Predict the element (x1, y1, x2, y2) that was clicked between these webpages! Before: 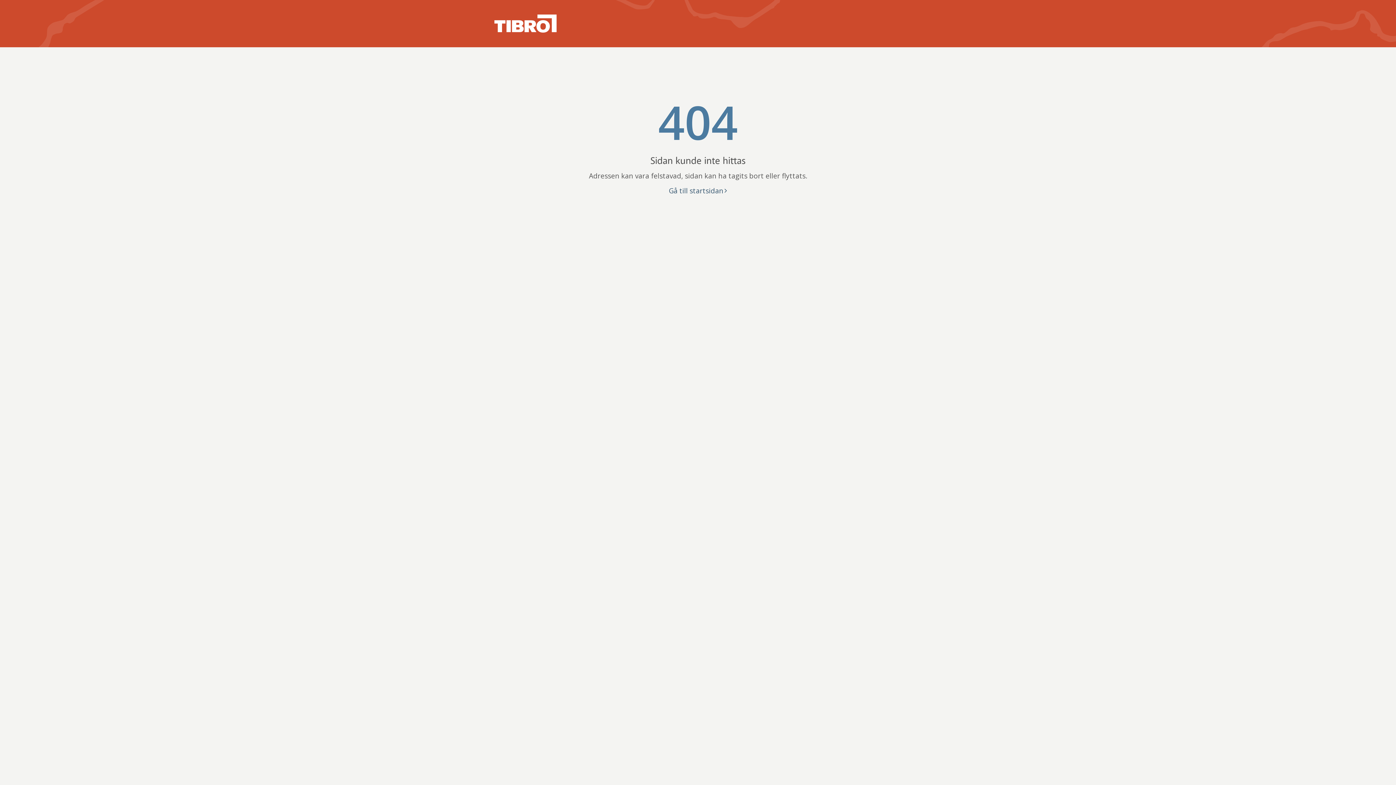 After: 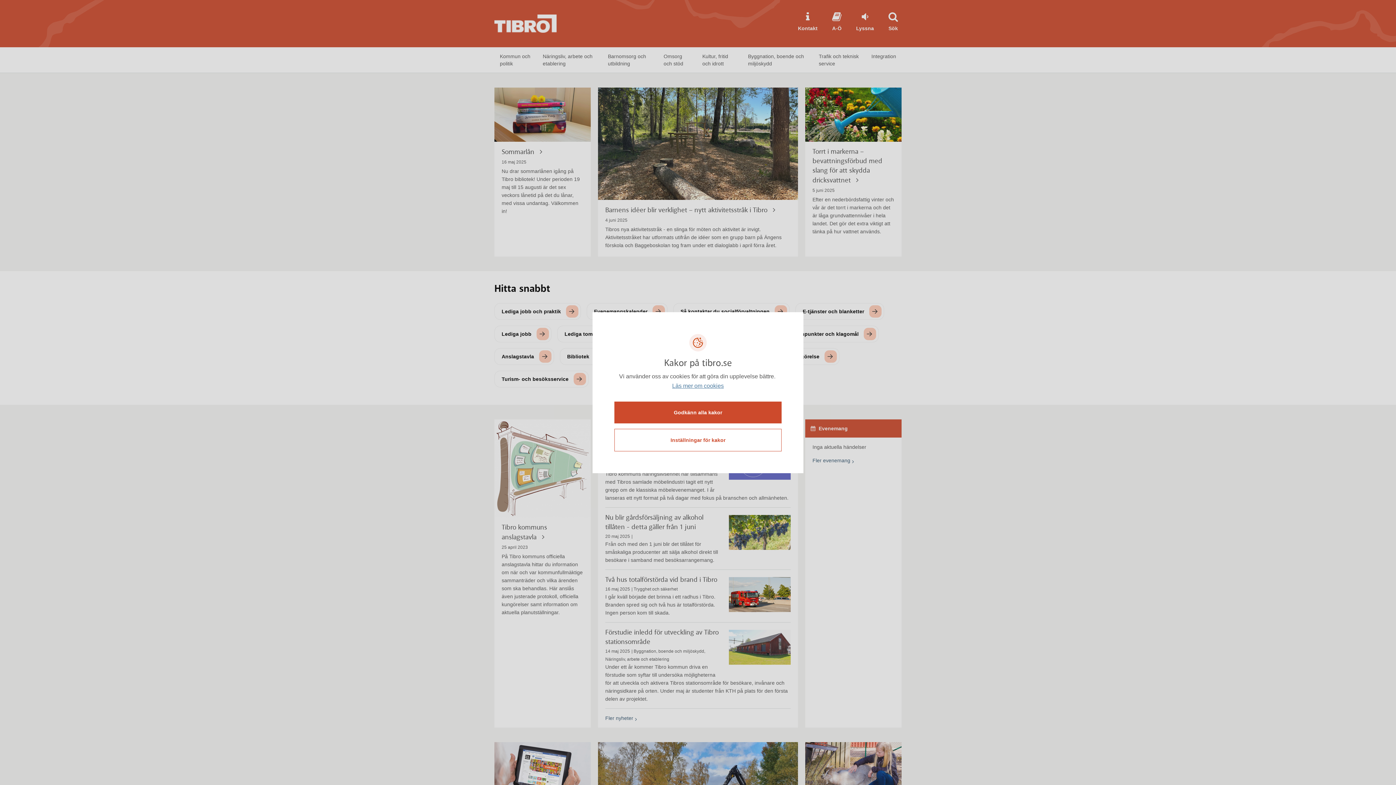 Action: bbox: (494, 14, 556, 32)